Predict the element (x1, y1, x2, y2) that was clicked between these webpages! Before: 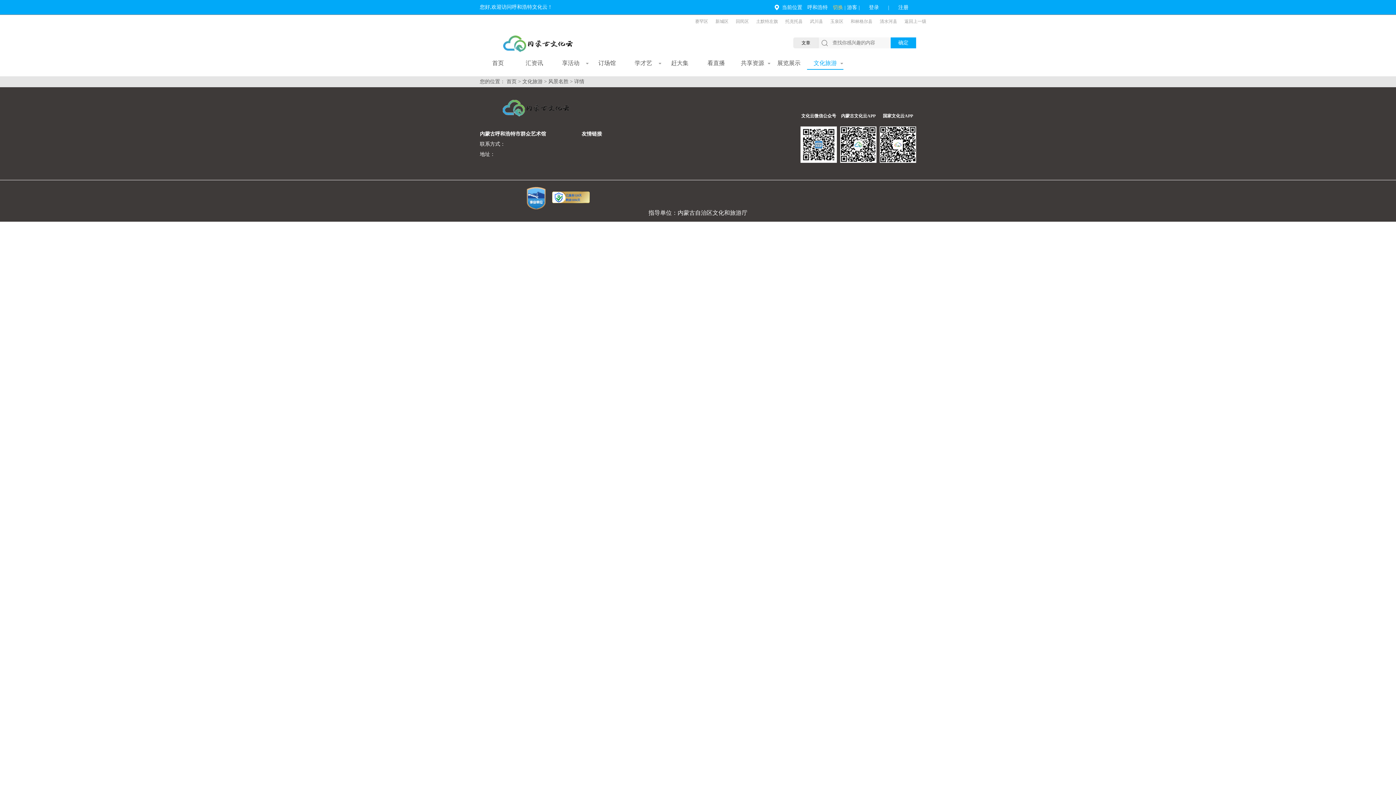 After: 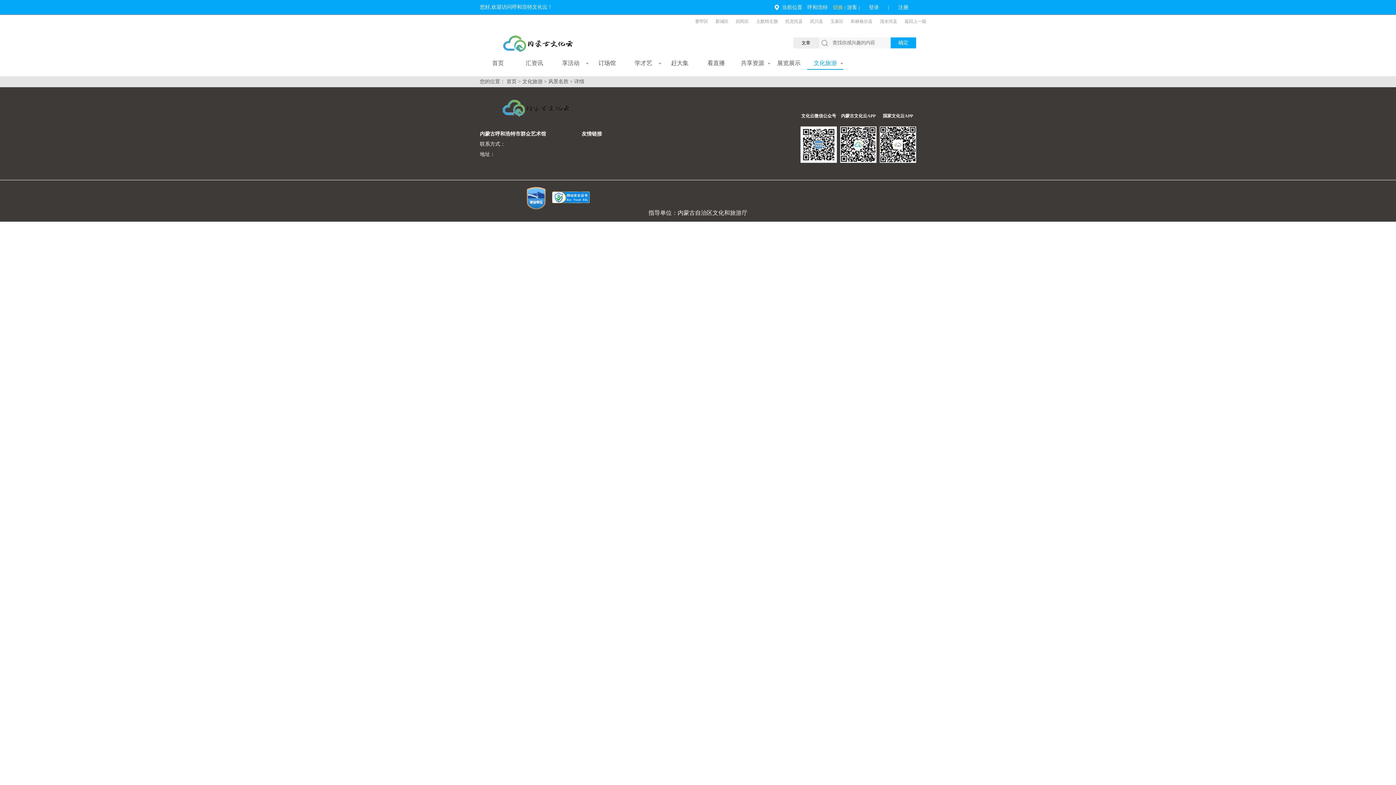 Action: bbox: (890, 5, 916, 10) label: 注册